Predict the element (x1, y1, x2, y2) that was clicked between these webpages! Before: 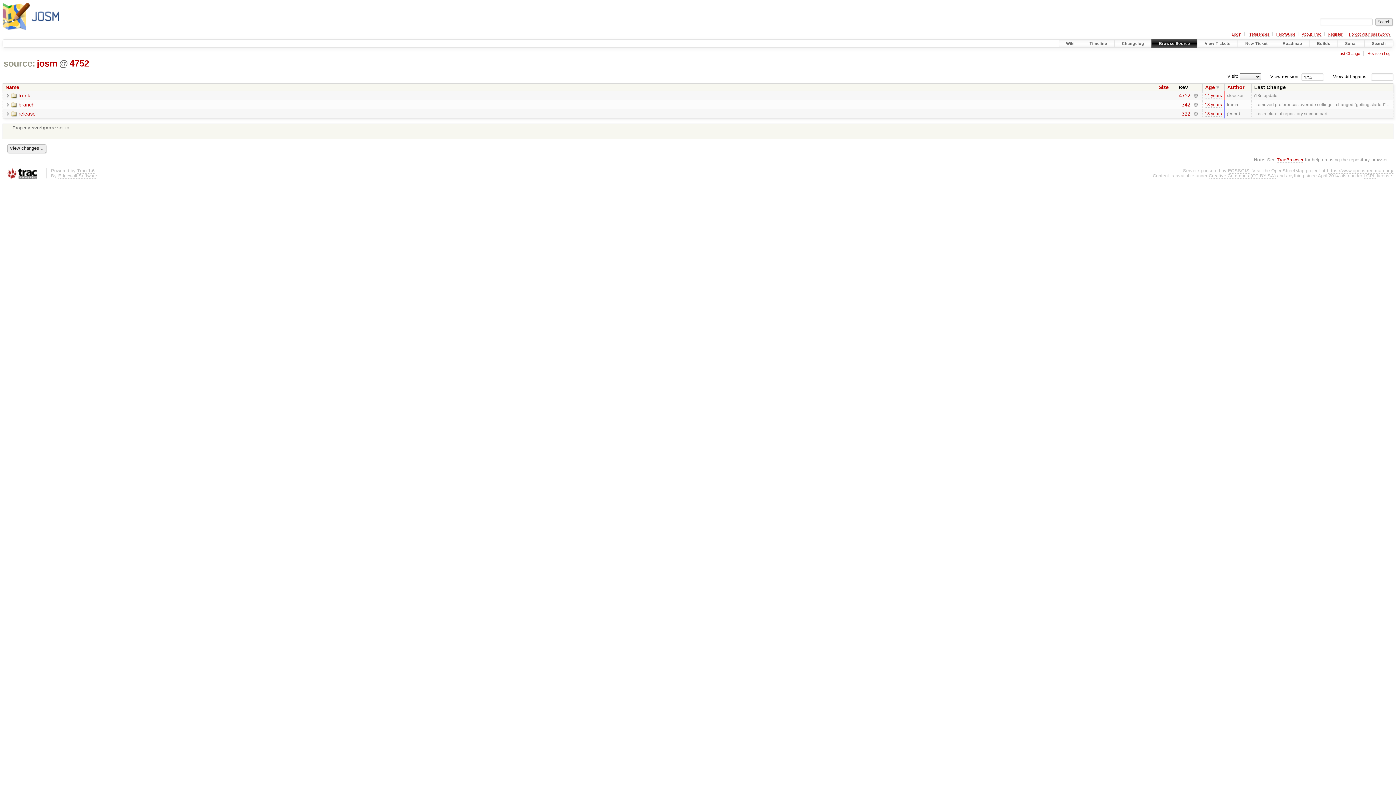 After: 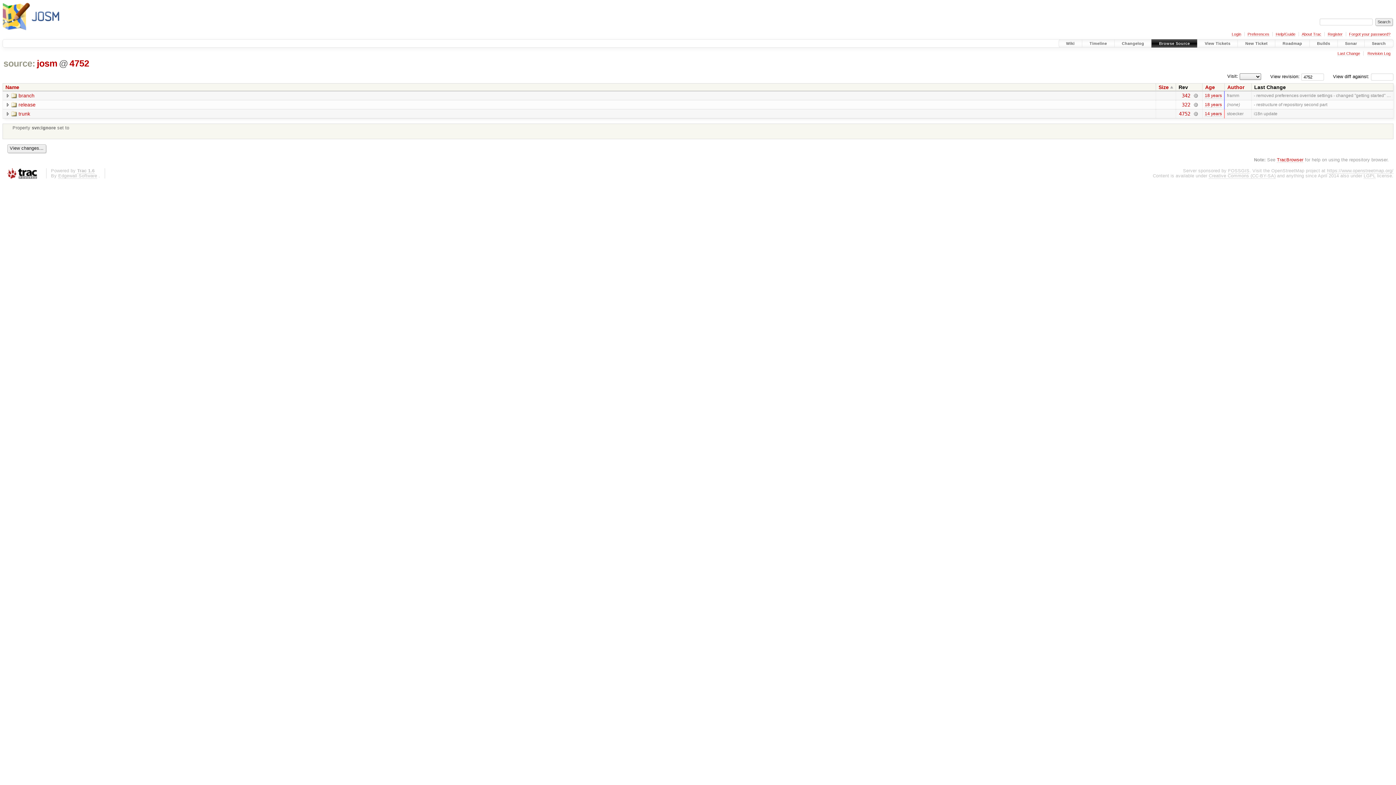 Action: label: Size bbox: (1158, 84, 1173, 90)